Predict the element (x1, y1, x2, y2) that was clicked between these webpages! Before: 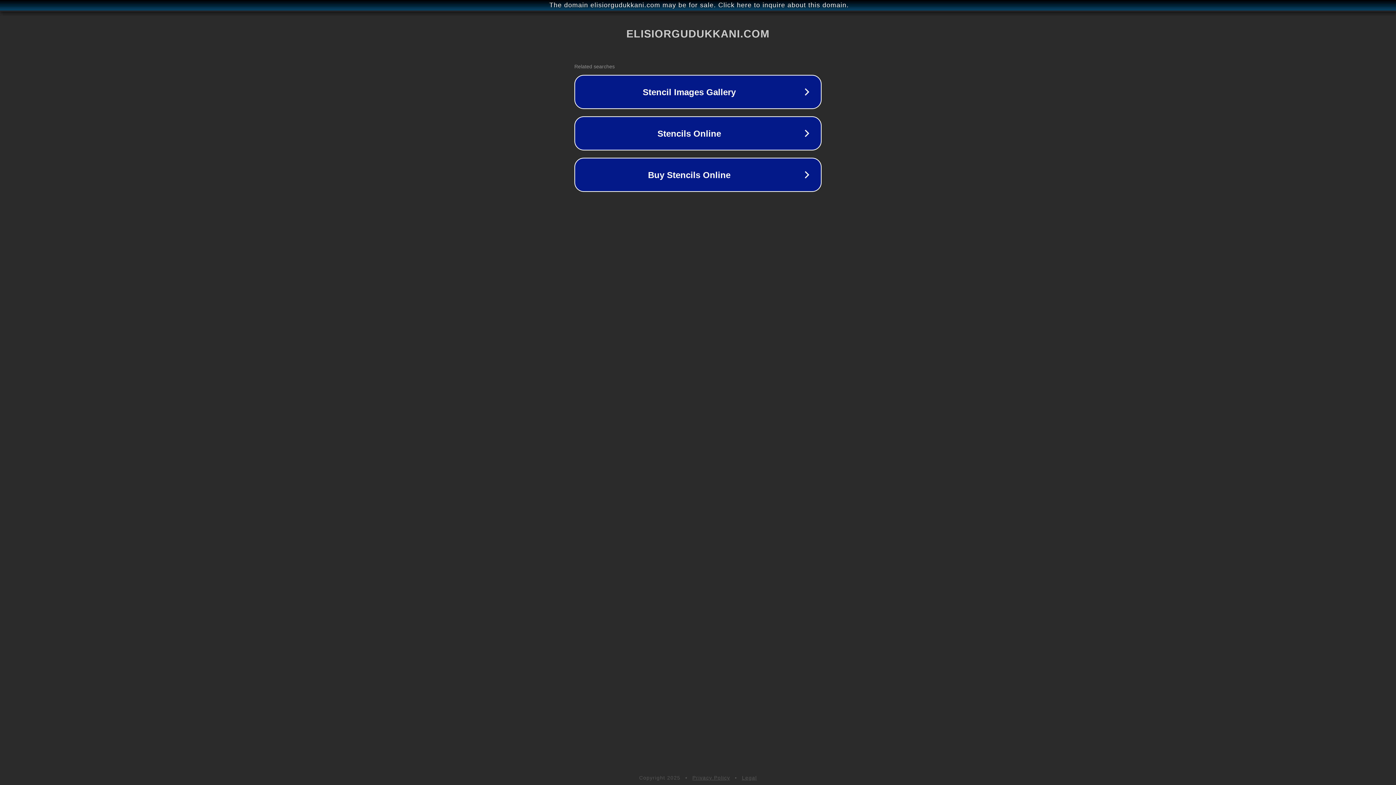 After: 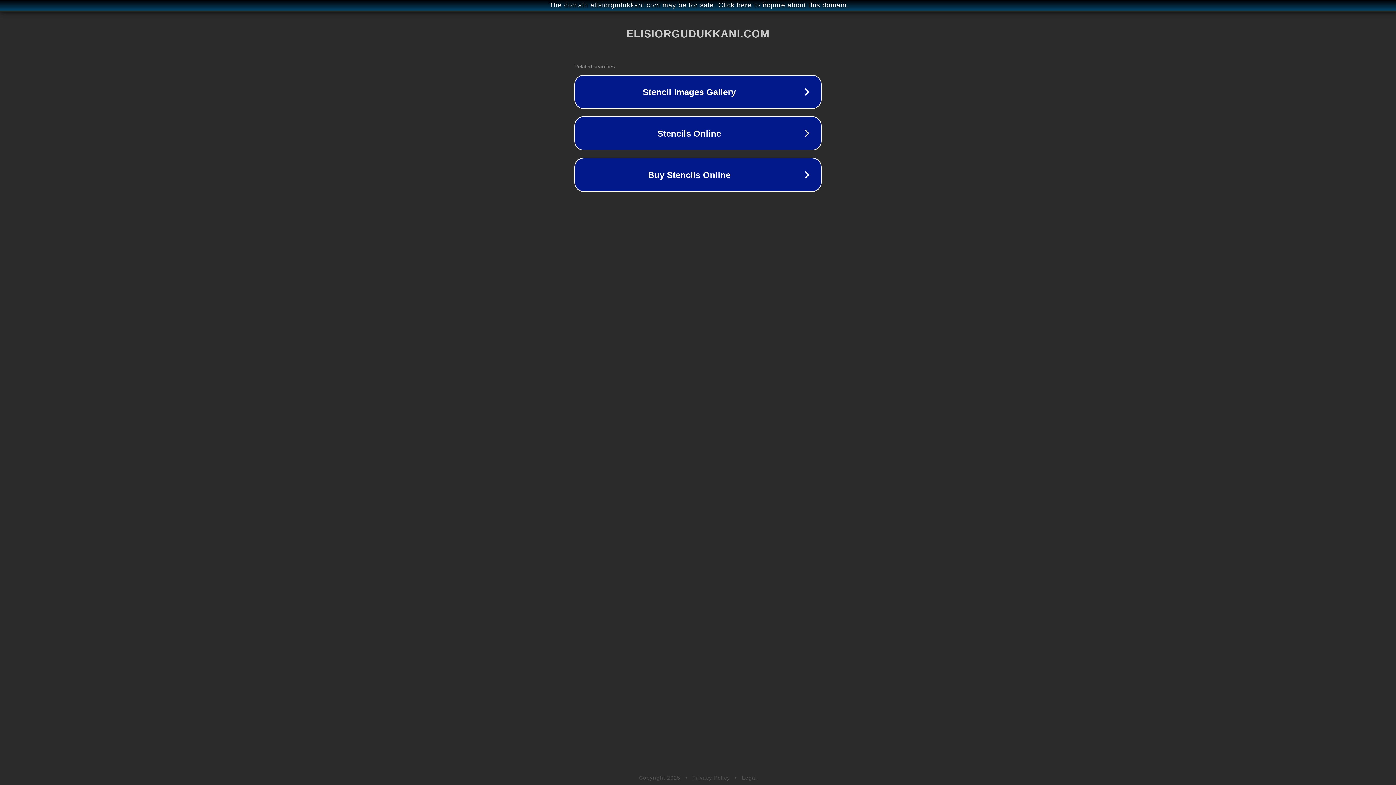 Action: bbox: (742, 775, 757, 781) label: Legal